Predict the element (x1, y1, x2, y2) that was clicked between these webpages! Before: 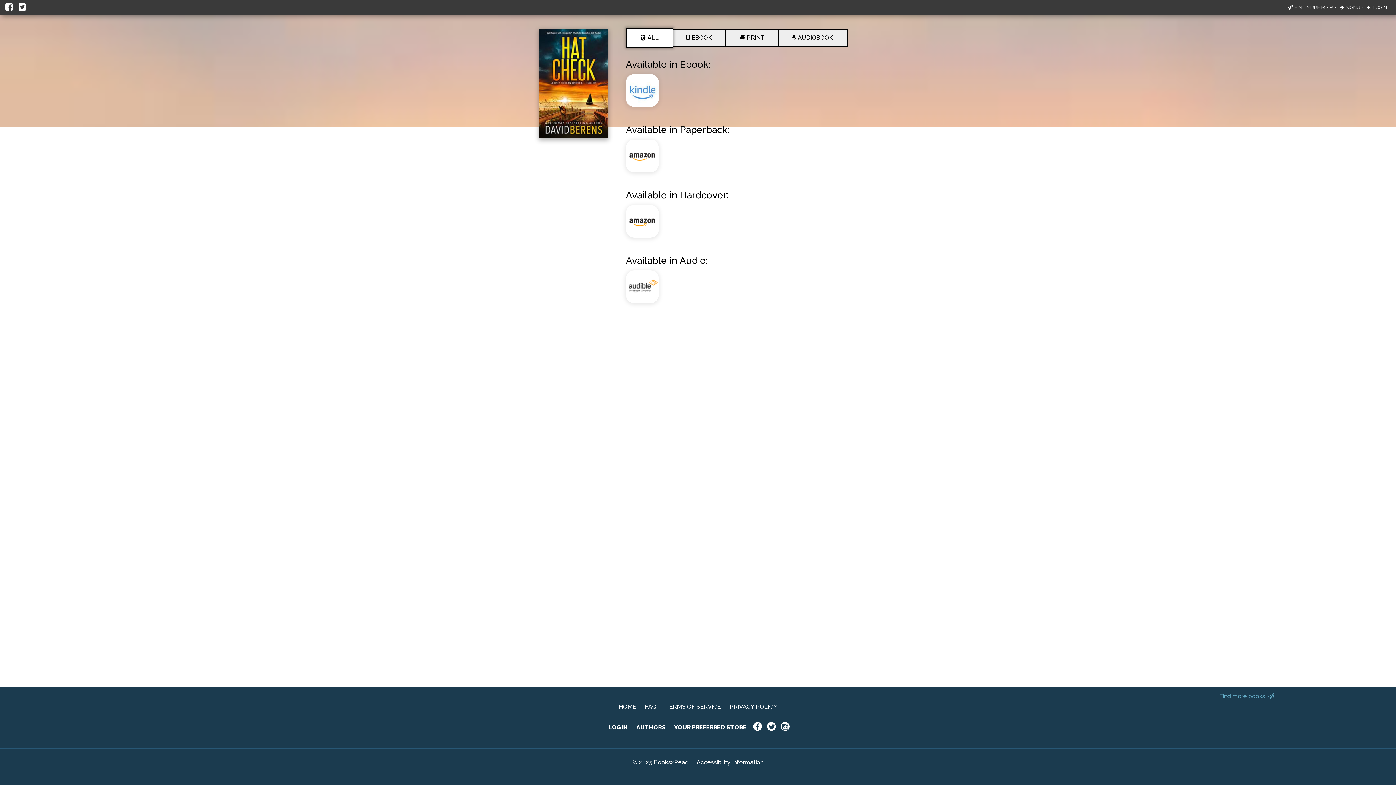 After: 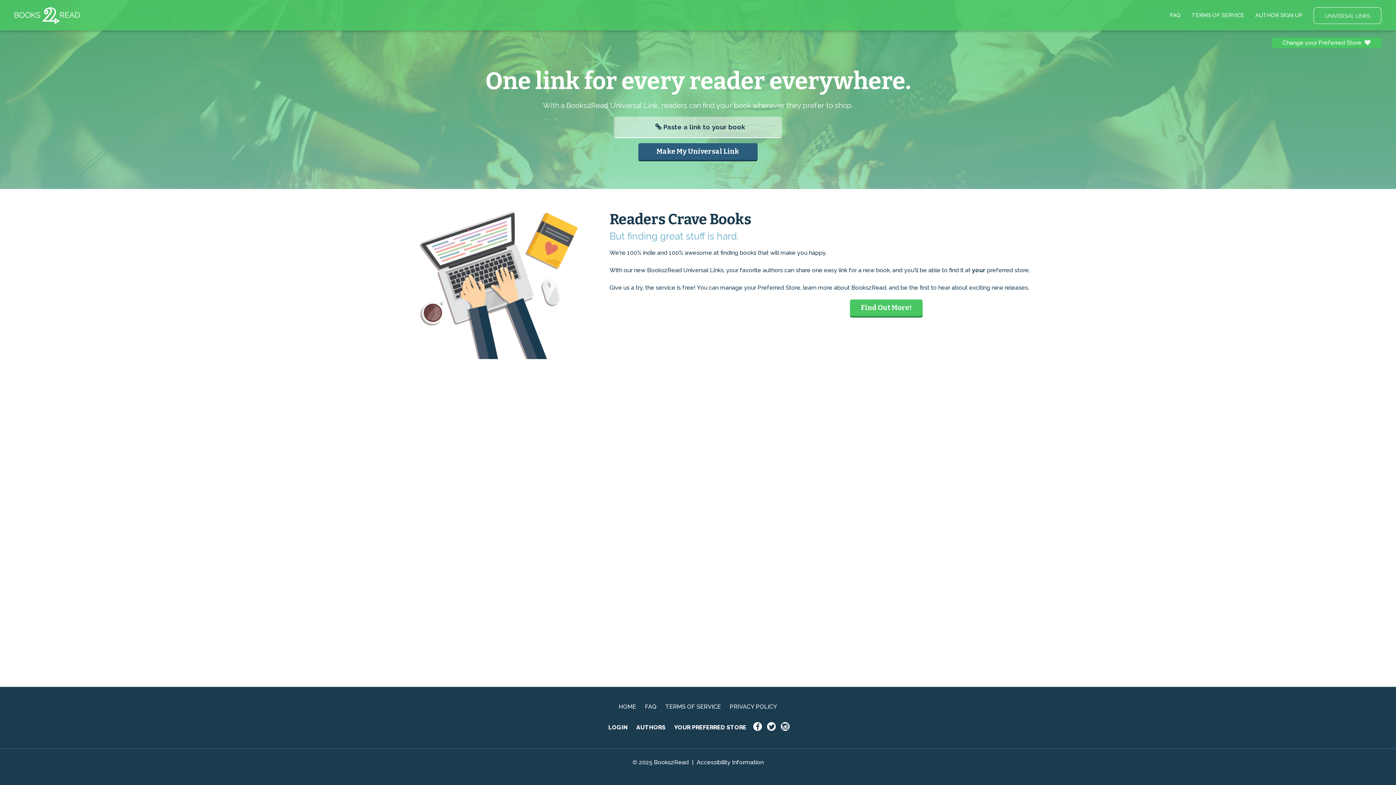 Action: label: HOME bbox: (618, 703, 636, 710)